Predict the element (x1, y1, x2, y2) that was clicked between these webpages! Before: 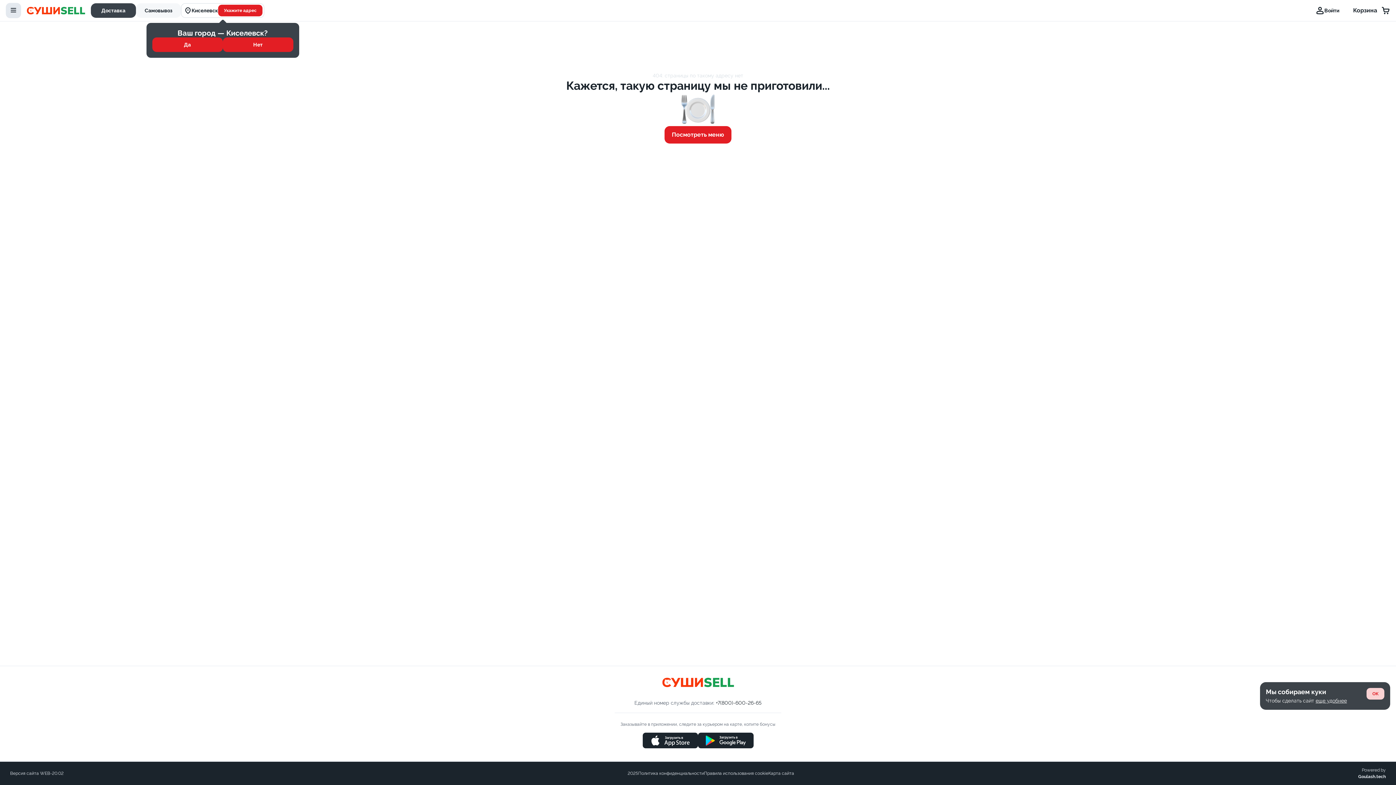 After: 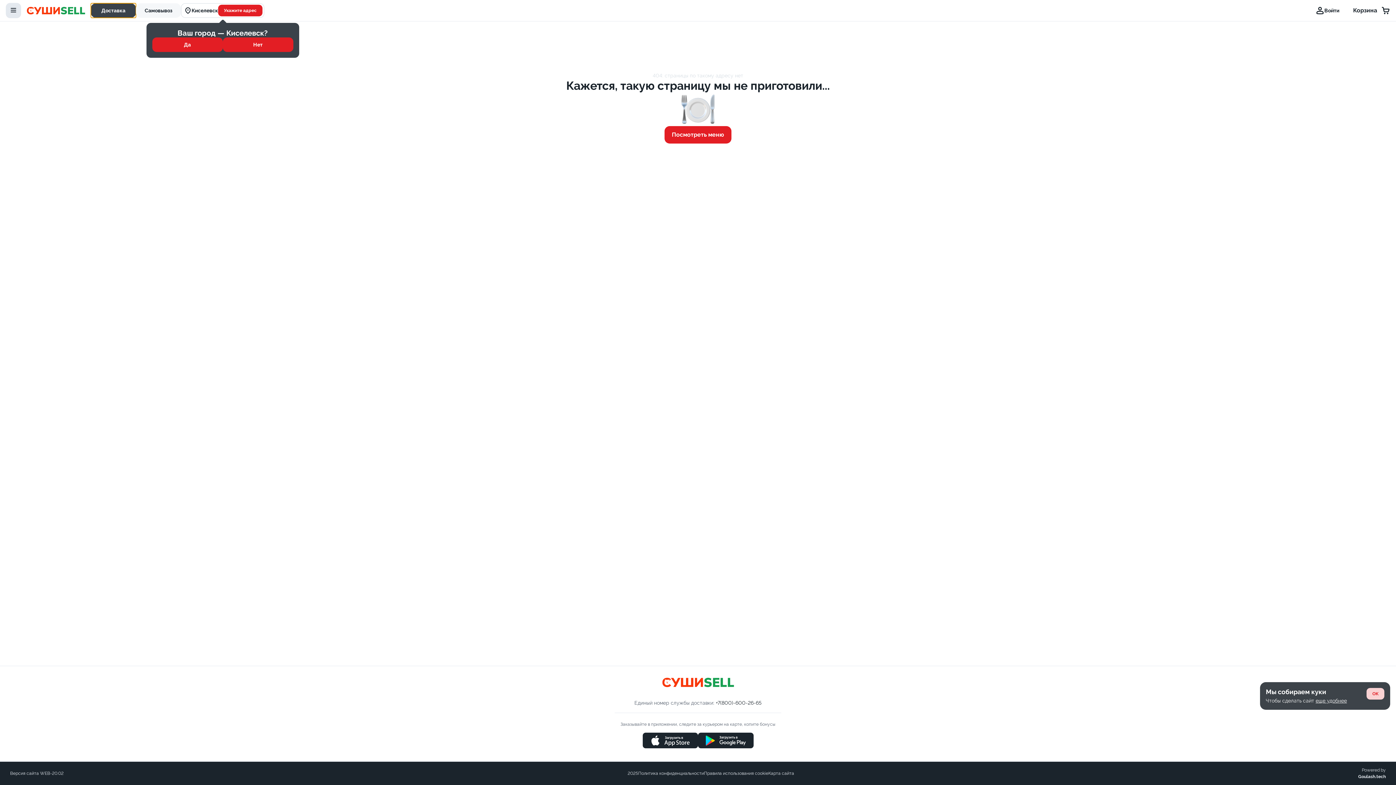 Action: bbox: (90, 3, 136, 17) label: Доставка